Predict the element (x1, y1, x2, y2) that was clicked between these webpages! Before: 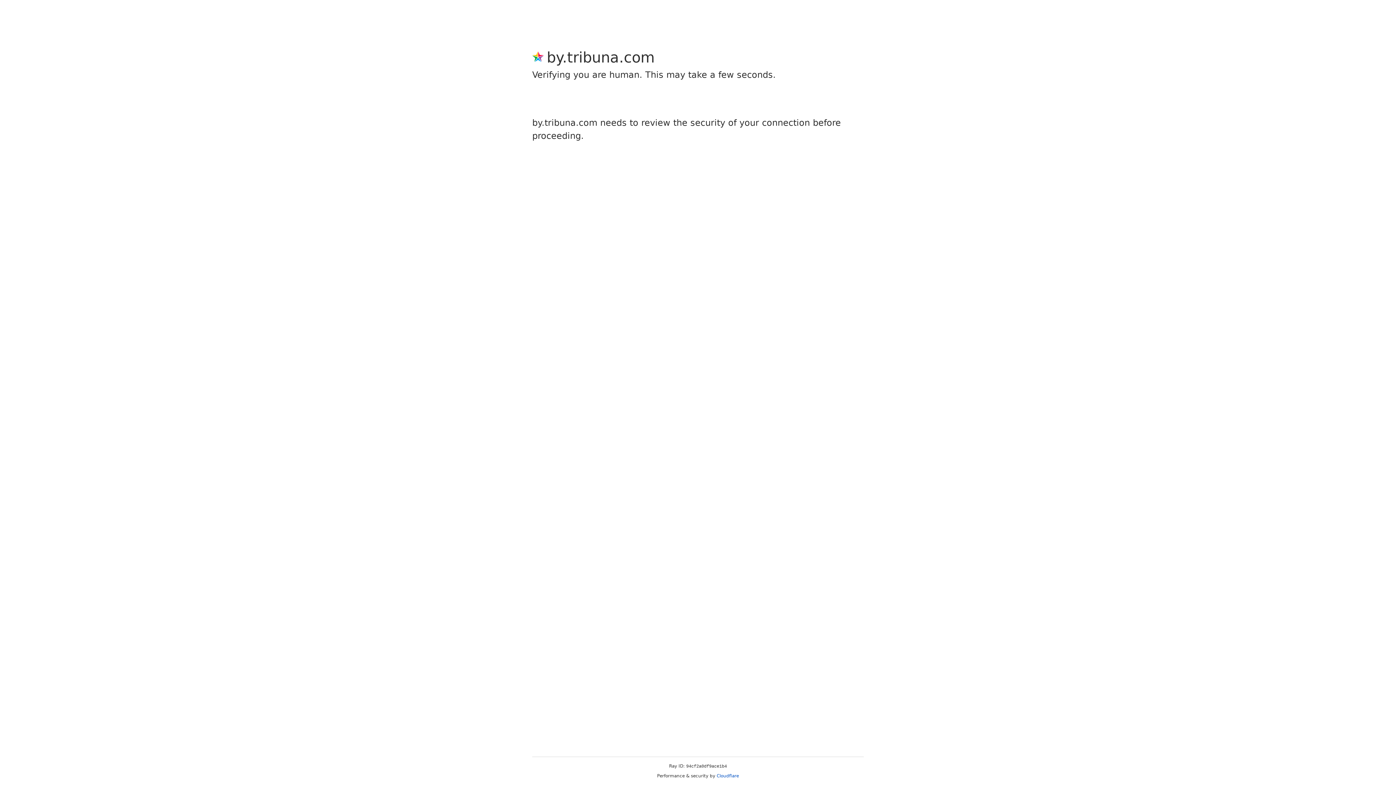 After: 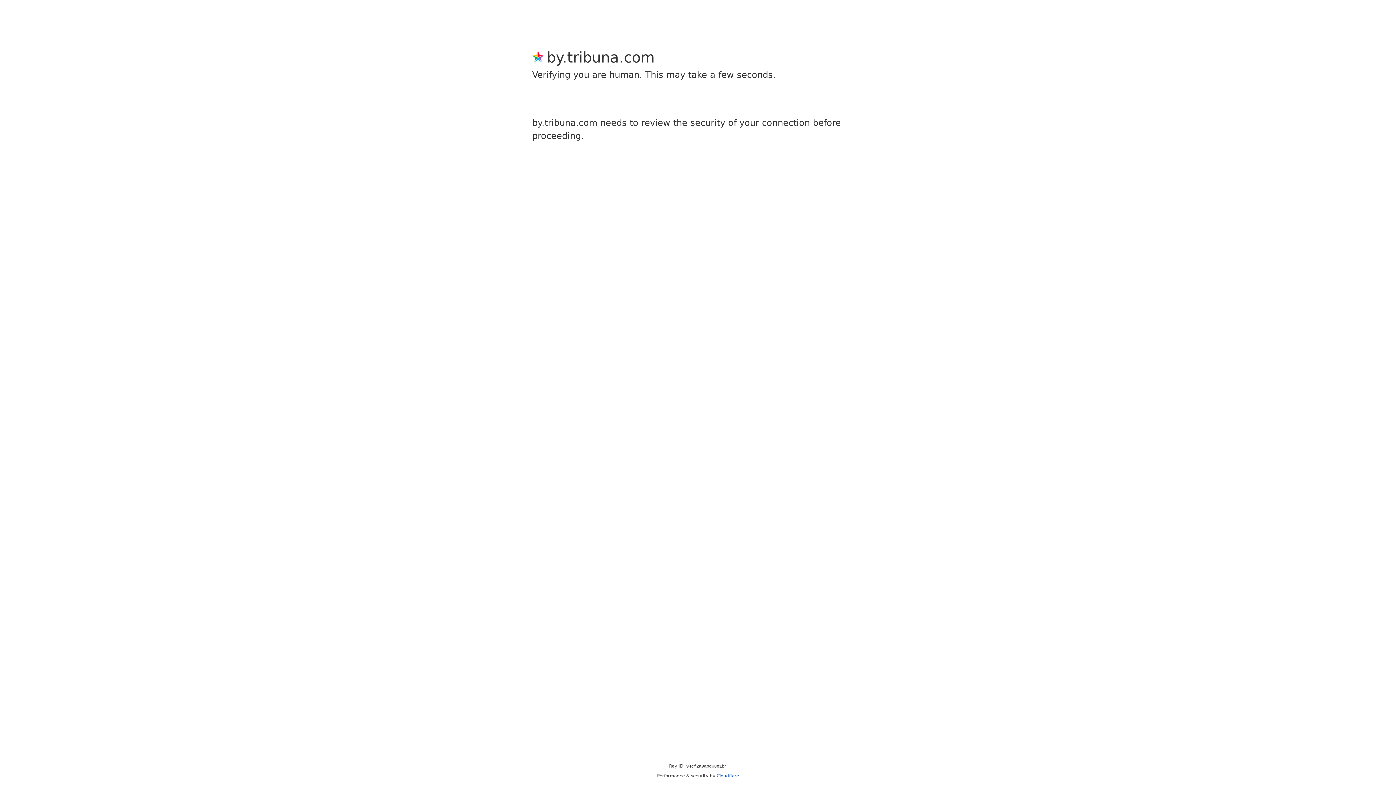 Action: bbox: (716, 773, 739, 778) label: Cloudflare